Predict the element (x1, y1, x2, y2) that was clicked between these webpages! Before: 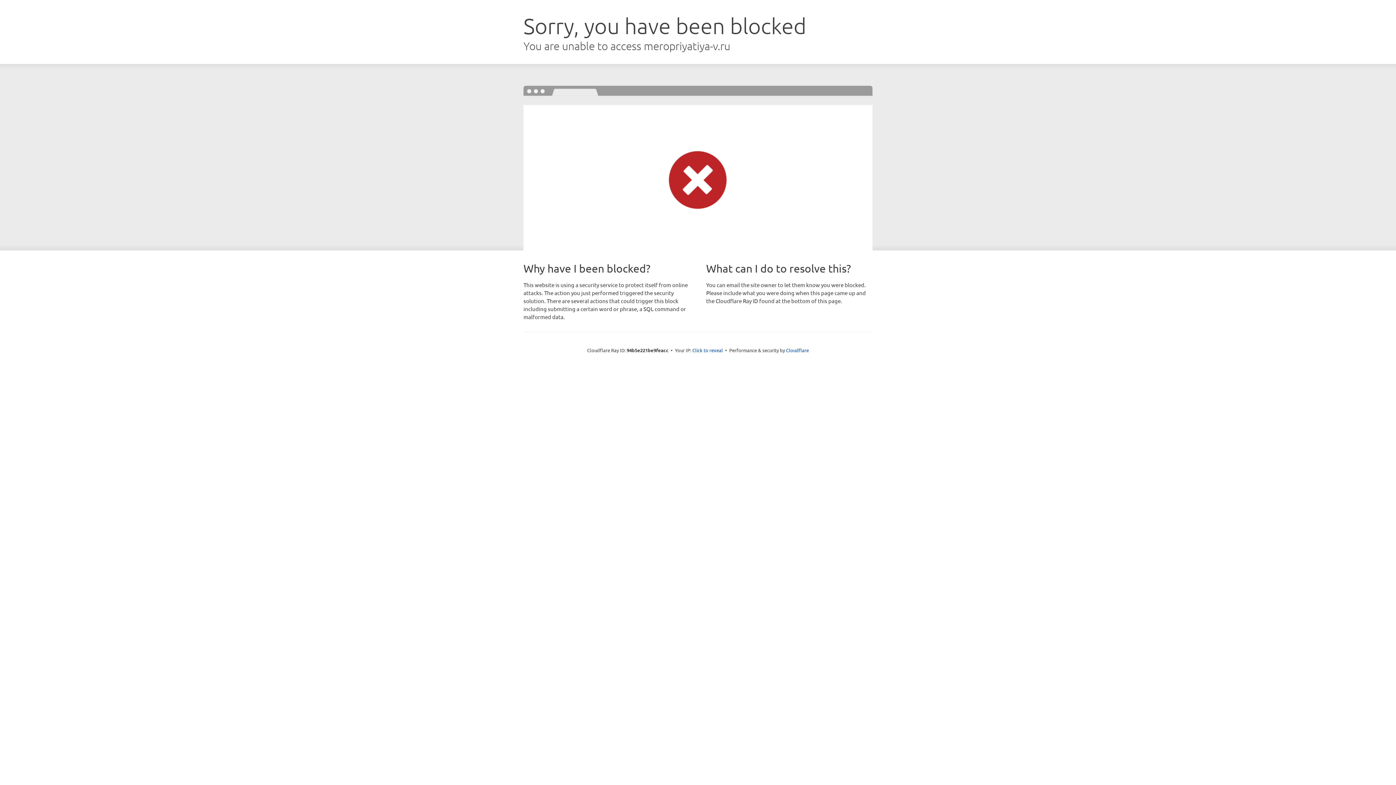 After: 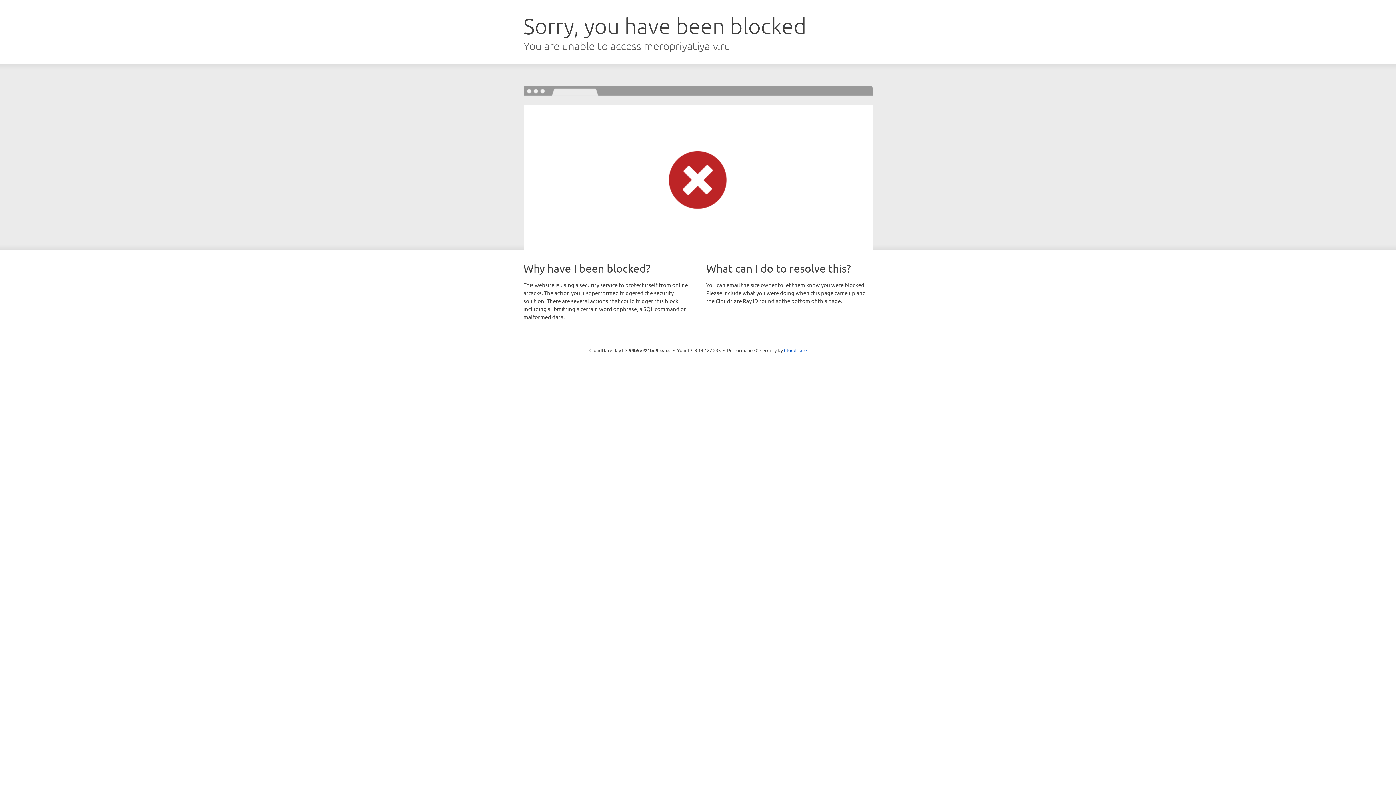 Action: label: Click to reveal bbox: (692, 346, 723, 353)